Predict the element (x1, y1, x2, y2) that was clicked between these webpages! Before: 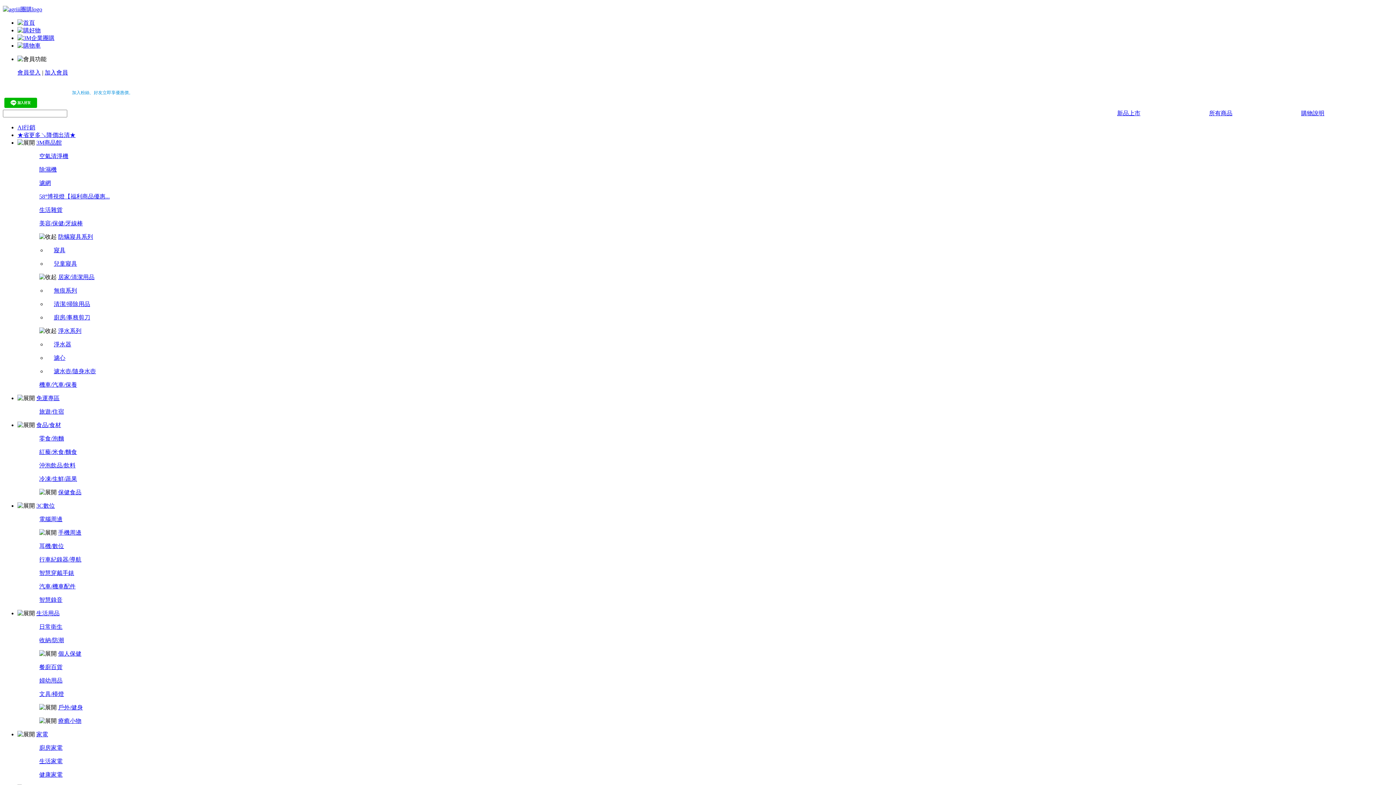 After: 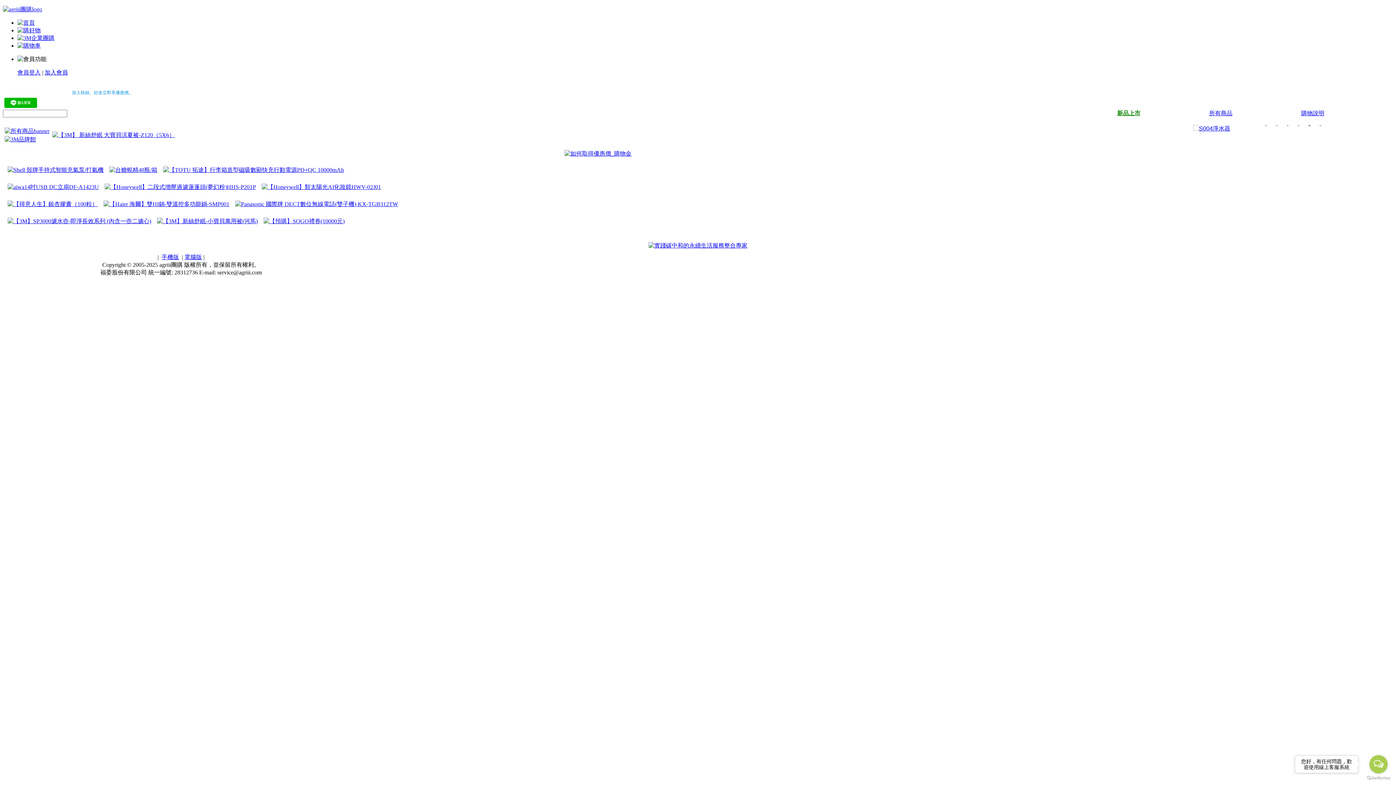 Action: label: 新品上市 bbox: (1117, 110, 1140, 116)